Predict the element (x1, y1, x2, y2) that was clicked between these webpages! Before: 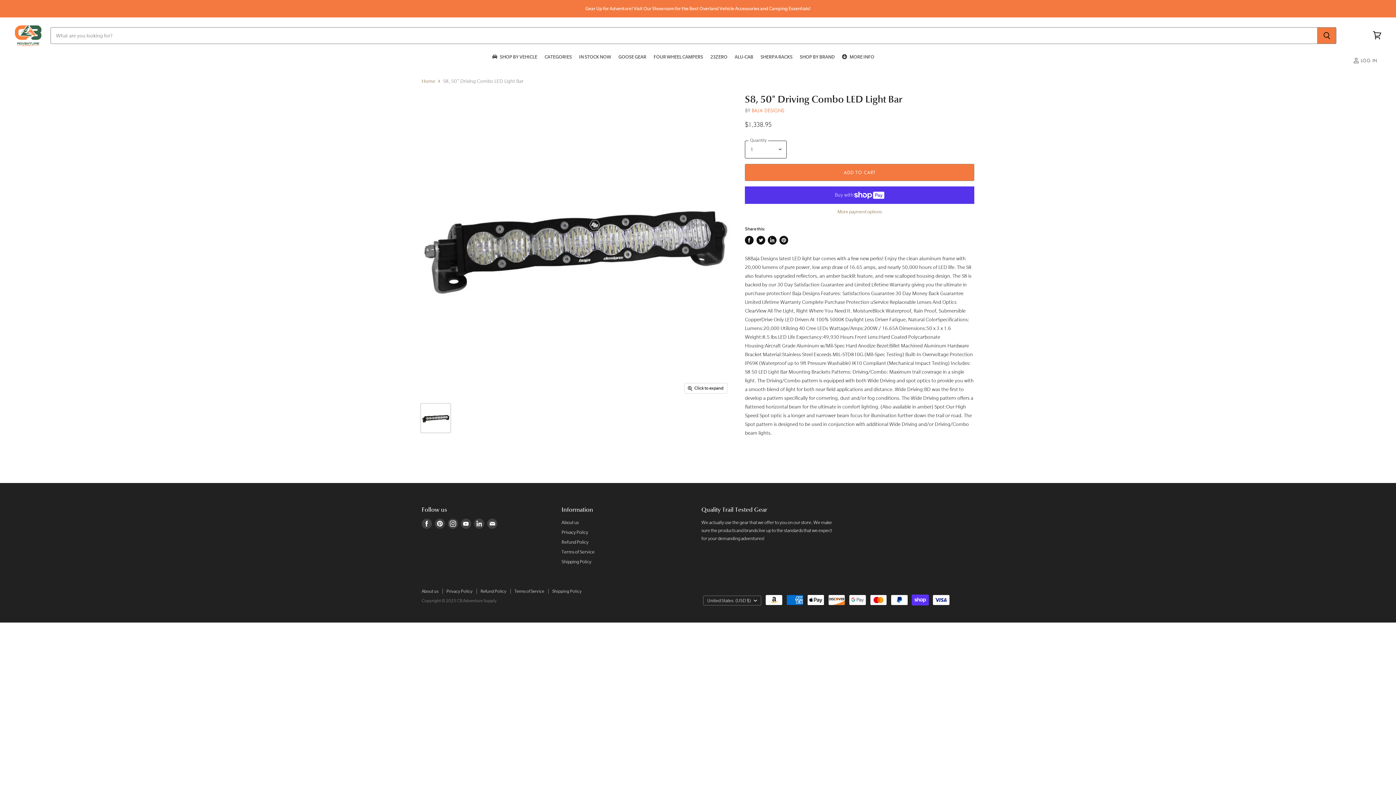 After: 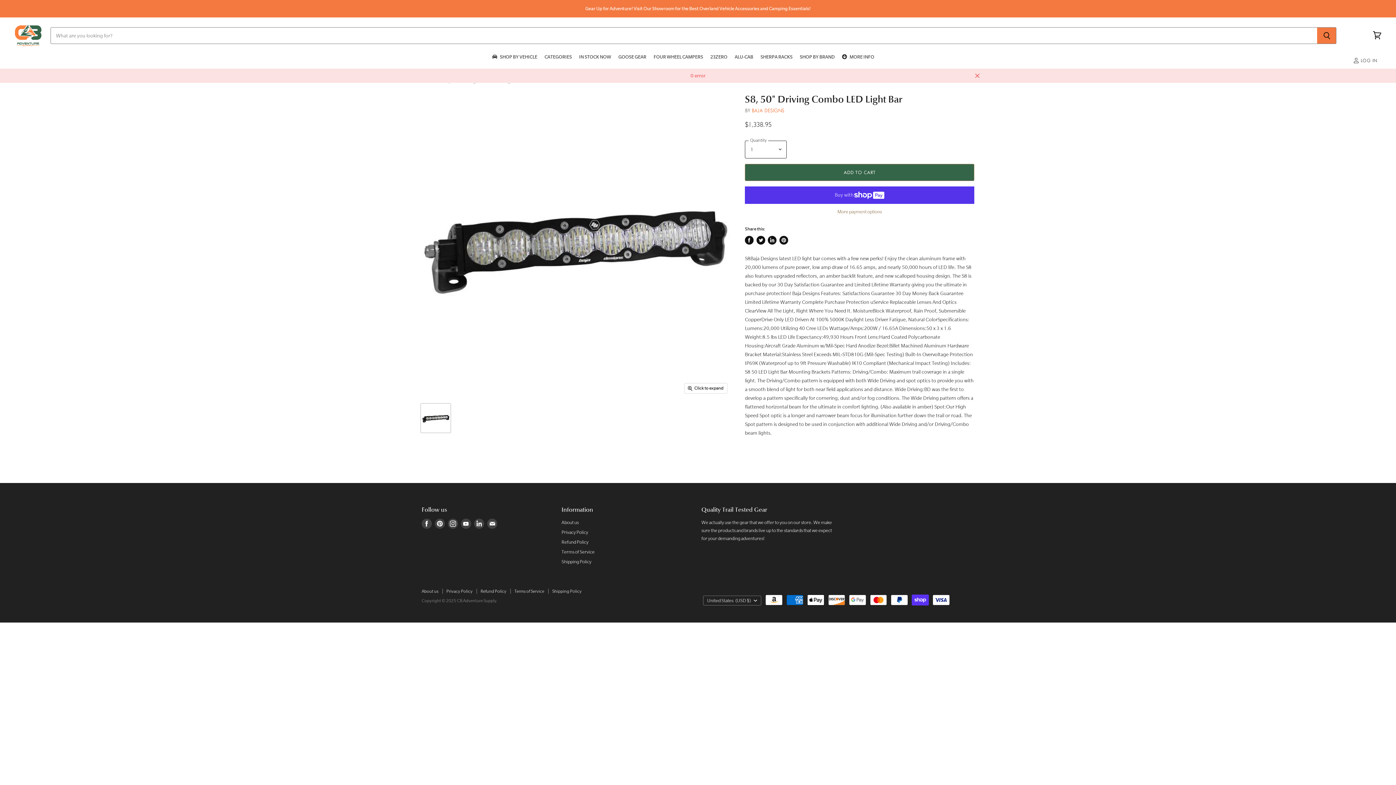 Action: bbox: (745, 163, 974, 180) label: ADD TO CART